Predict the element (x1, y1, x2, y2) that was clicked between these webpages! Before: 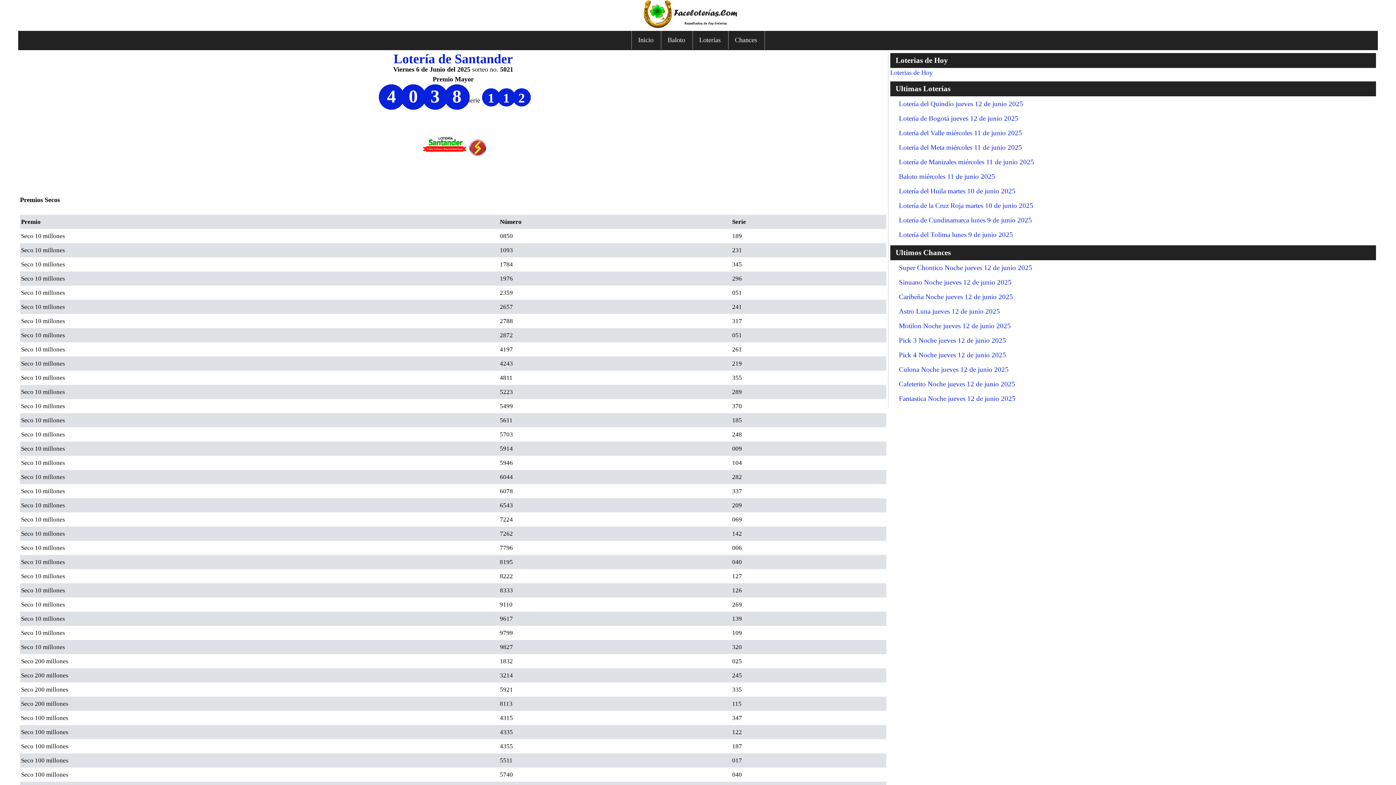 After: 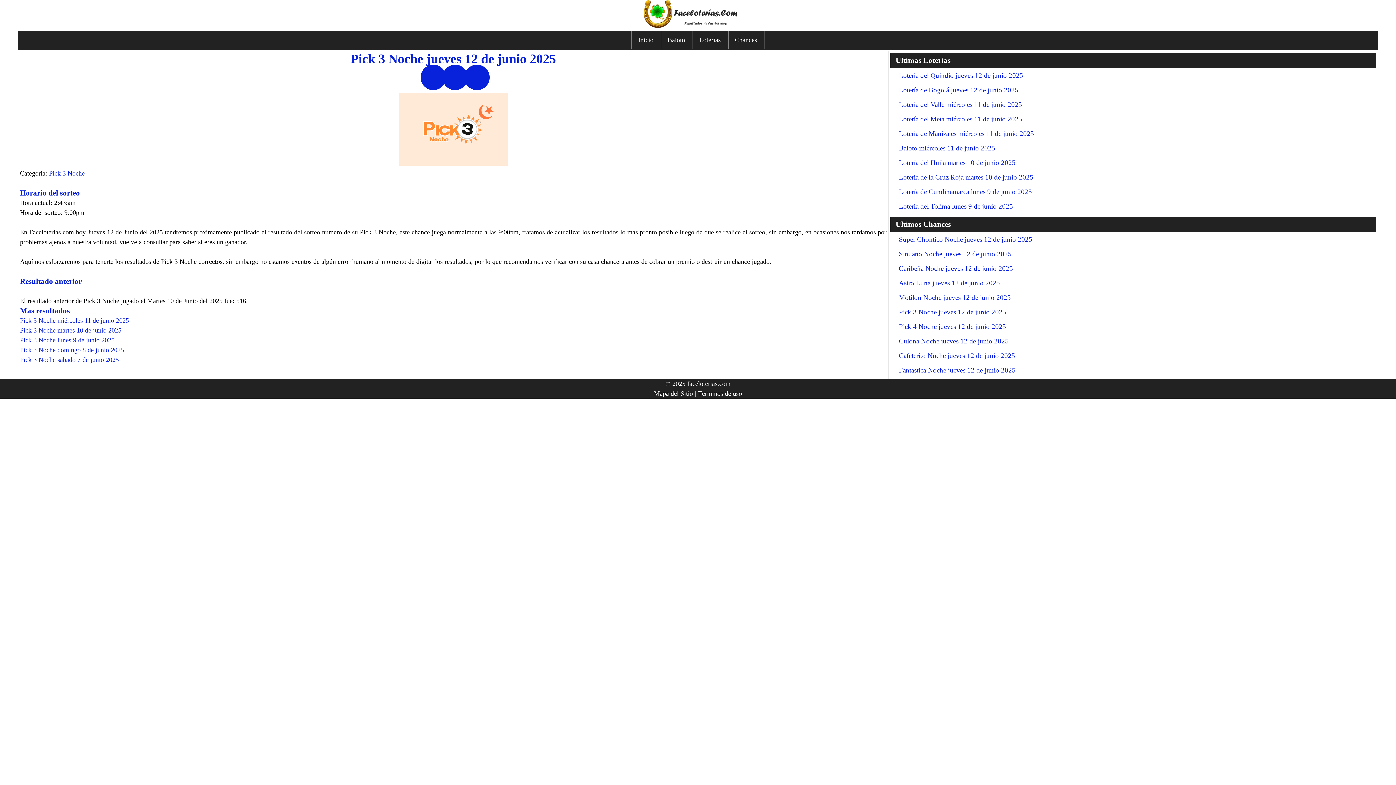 Action: label: Pick 3 Noche jueves 12 de junio 2025 bbox: (899, 336, 1006, 344)